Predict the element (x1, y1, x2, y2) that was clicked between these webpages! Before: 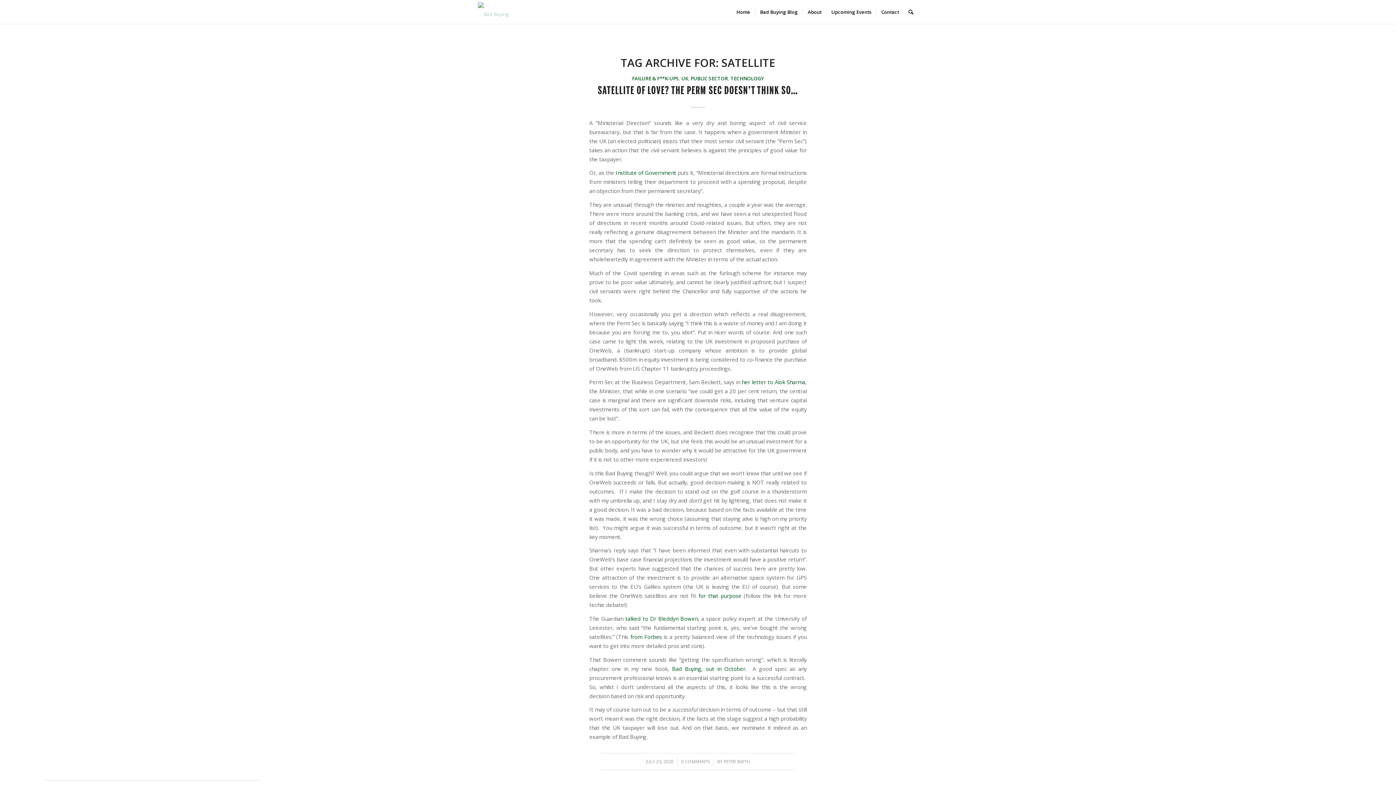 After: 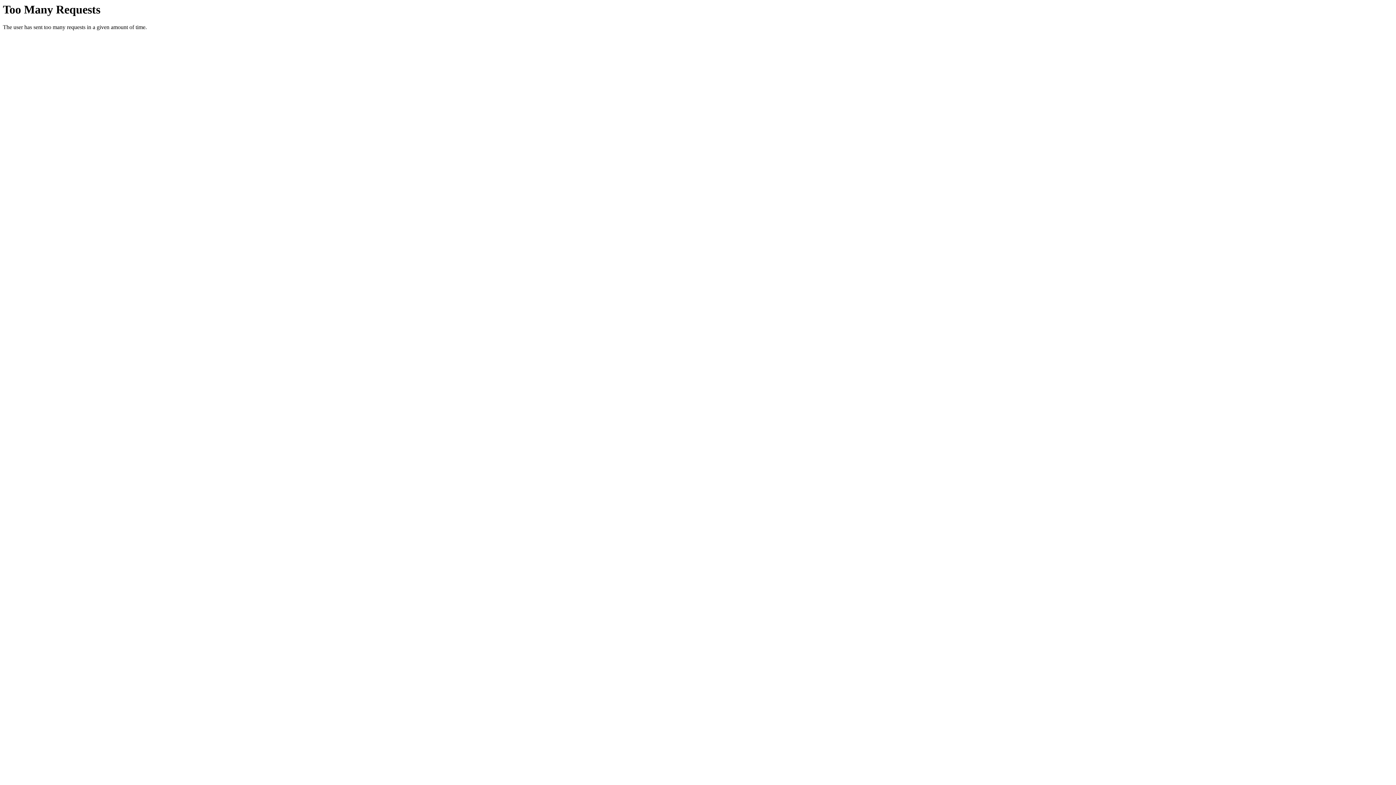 Action: label: for that purpose bbox: (698, 592, 741, 599)